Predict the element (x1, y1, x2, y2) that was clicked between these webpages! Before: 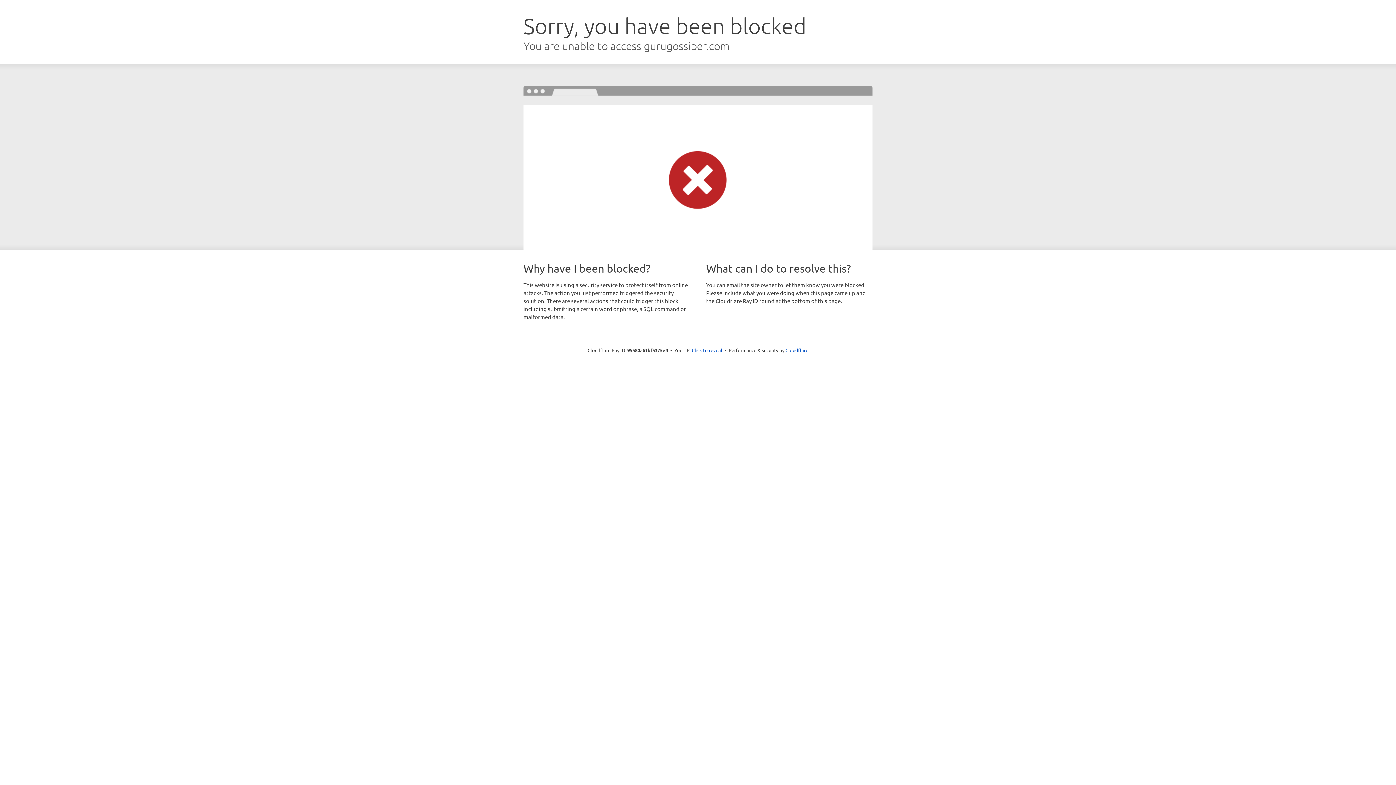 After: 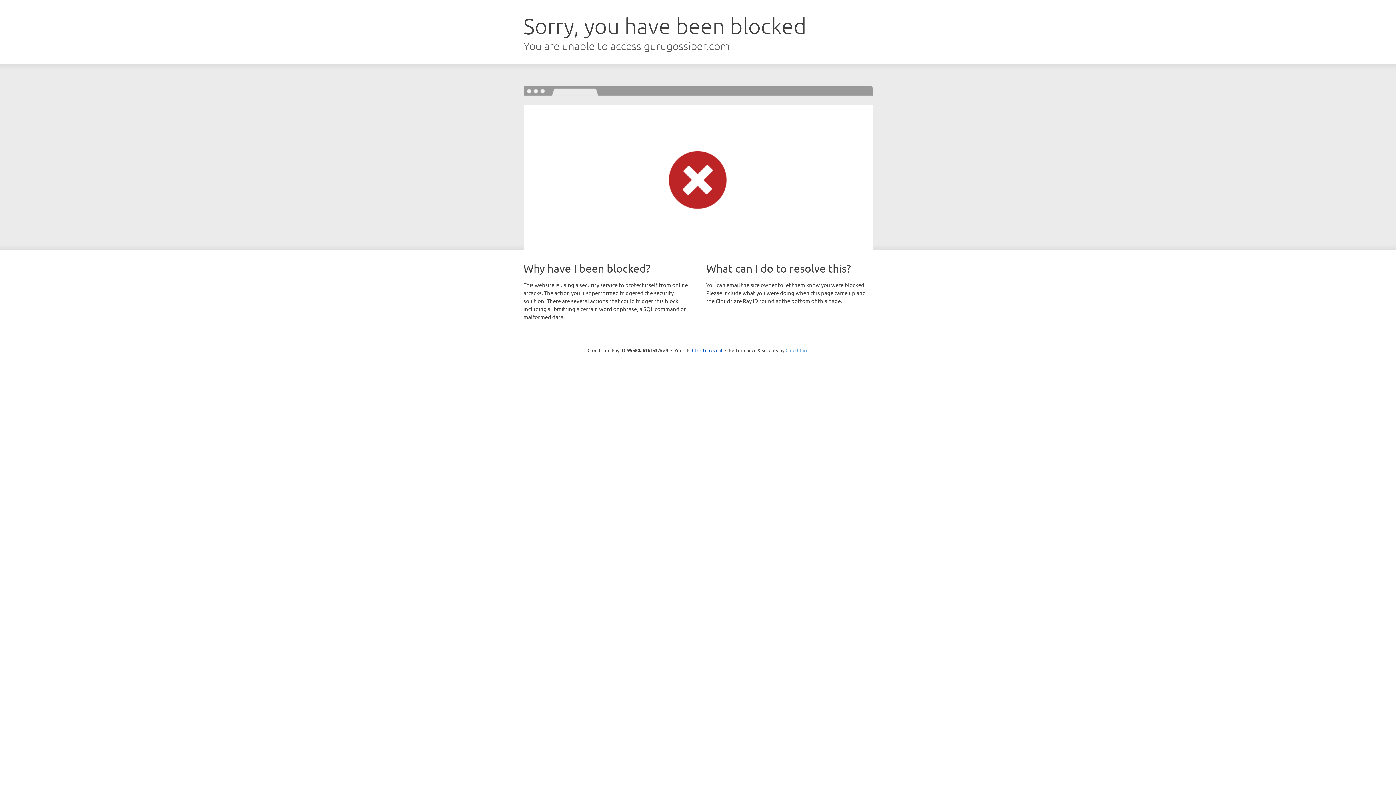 Action: bbox: (785, 347, 808, 353) label: Cloudflare